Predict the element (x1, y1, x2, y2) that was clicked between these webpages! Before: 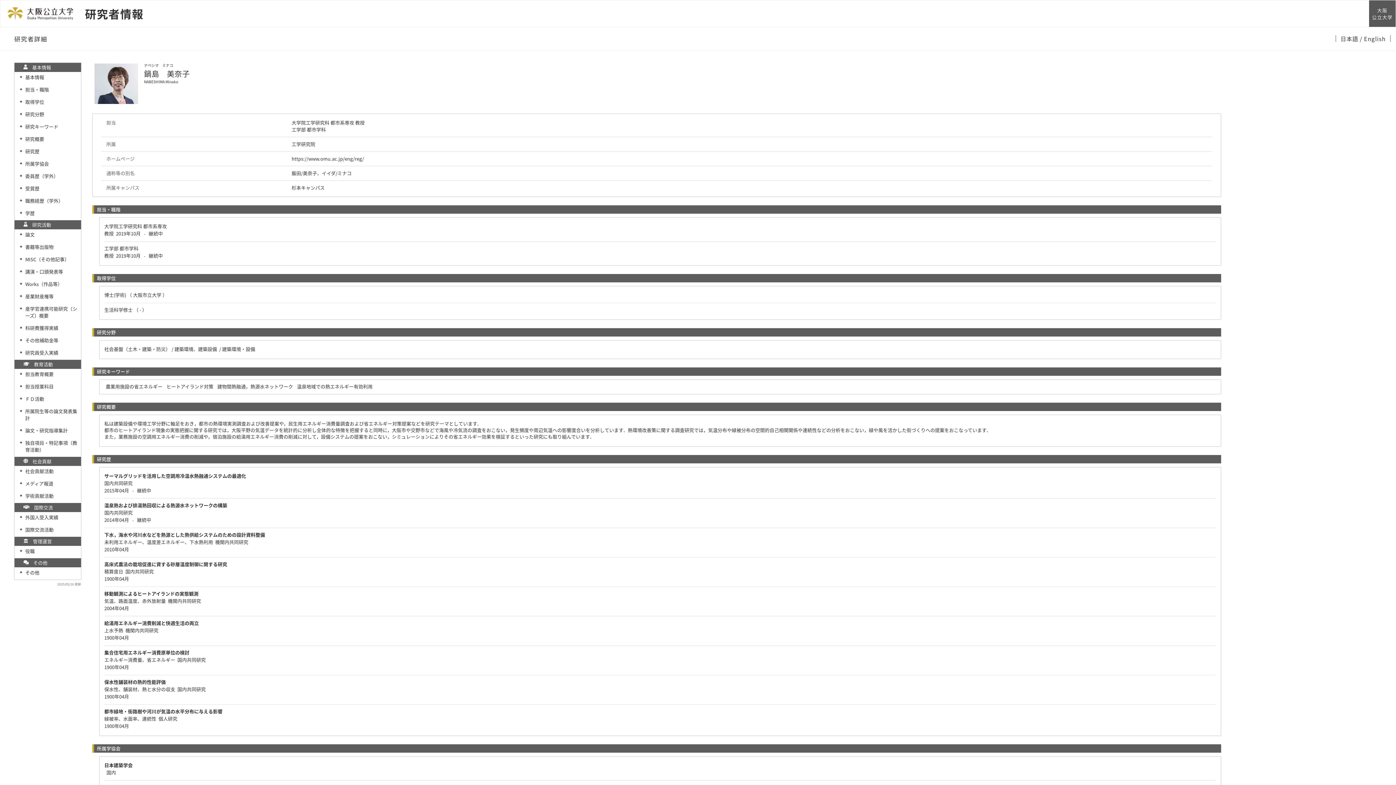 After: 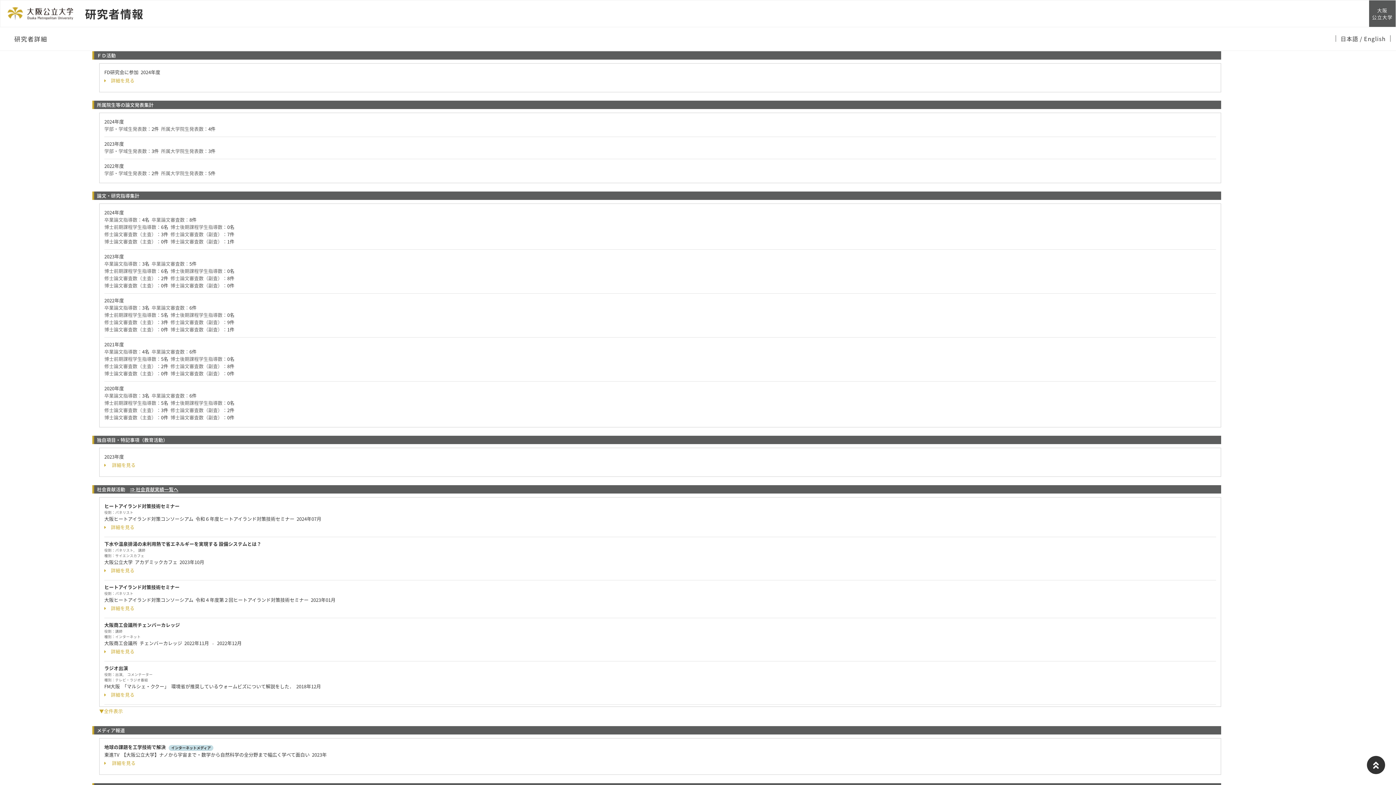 Action: label: ＦＤ活動 bbox: (25, 395, 44, 402)